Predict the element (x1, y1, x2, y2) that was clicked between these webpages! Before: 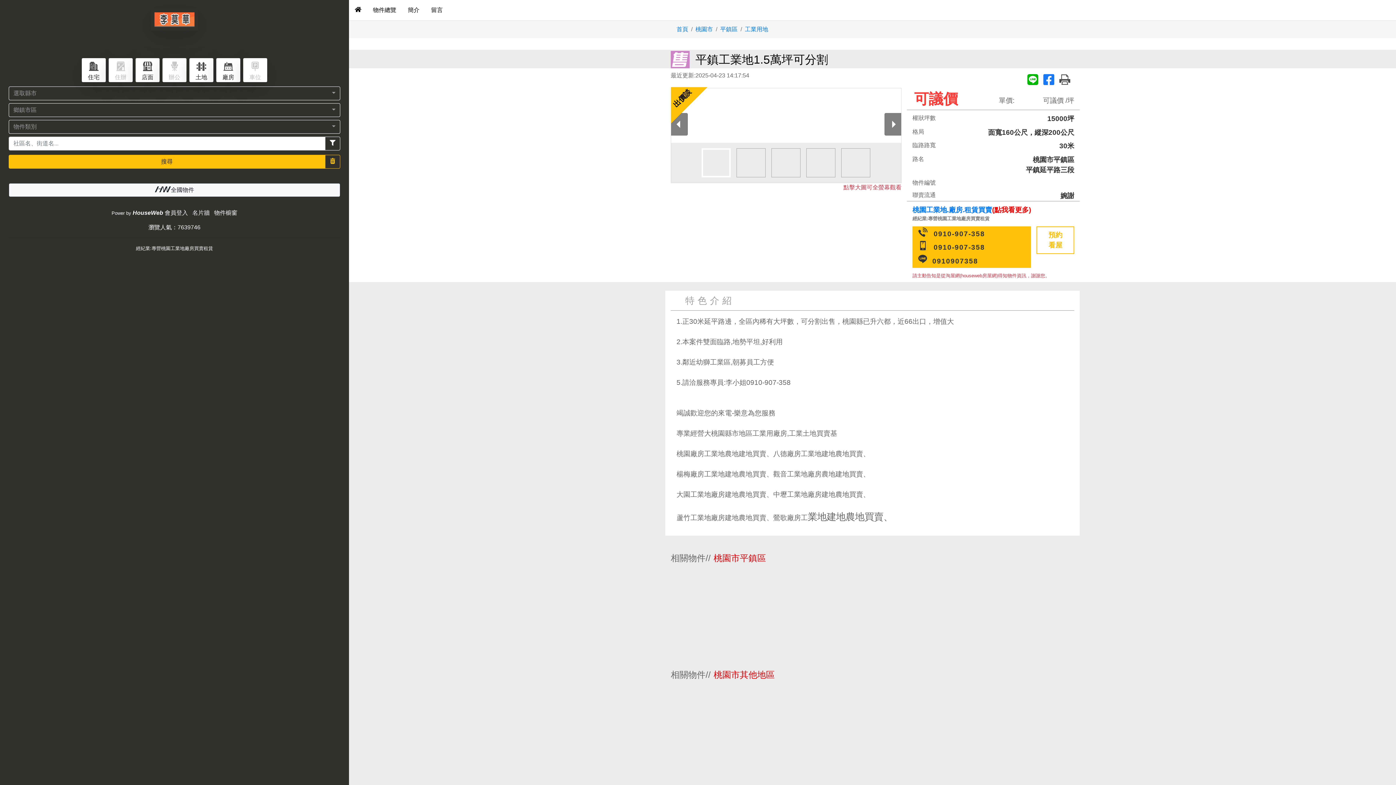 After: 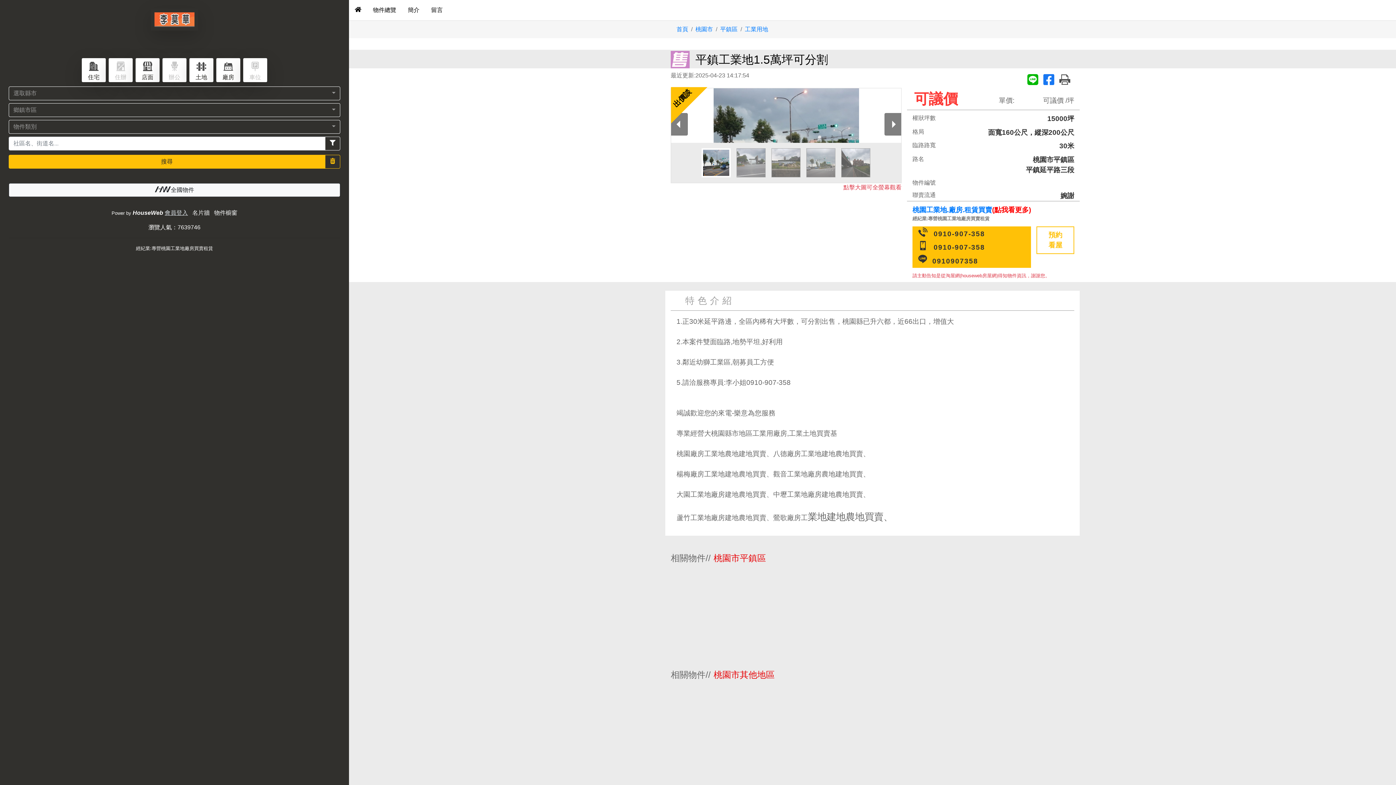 Action: bbox: (164, 209, 188, 216) label: 會員登入